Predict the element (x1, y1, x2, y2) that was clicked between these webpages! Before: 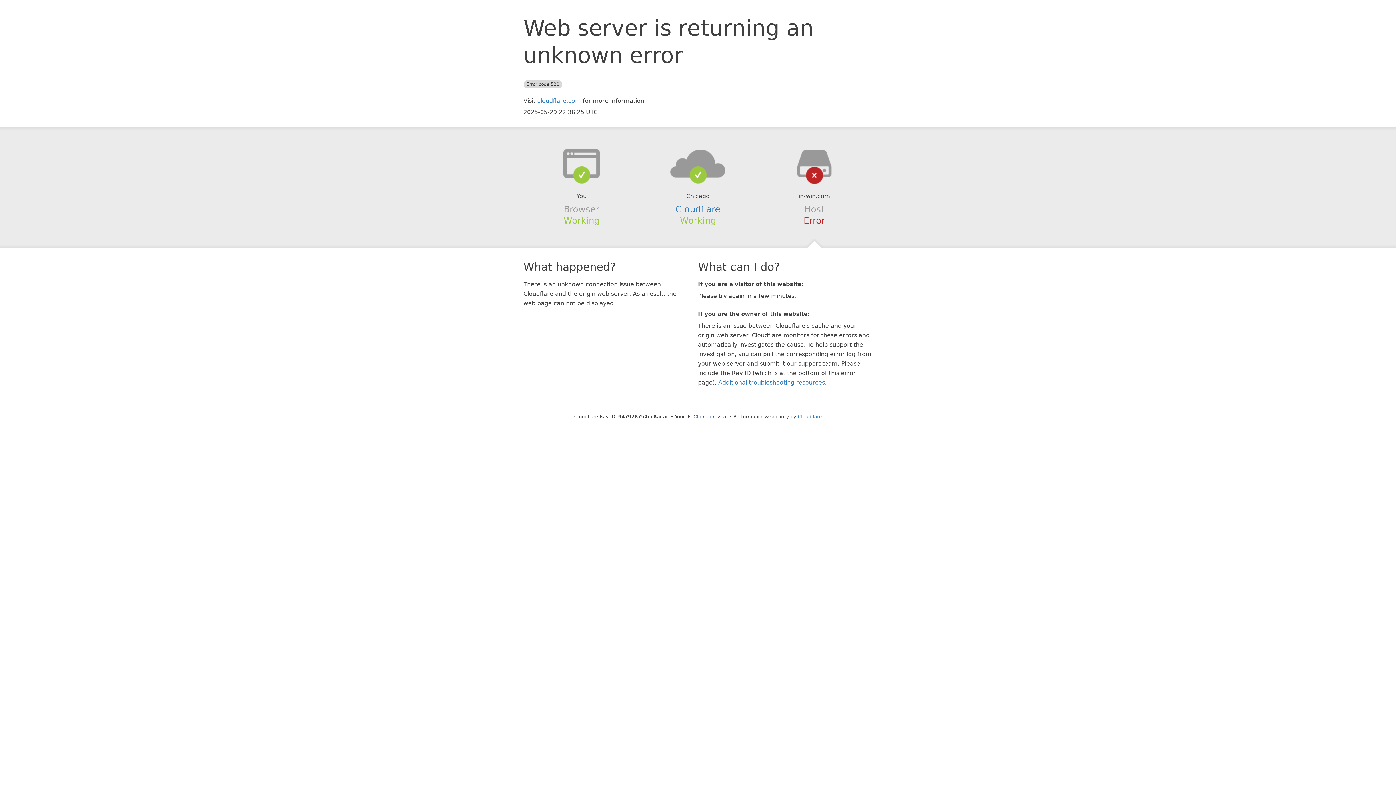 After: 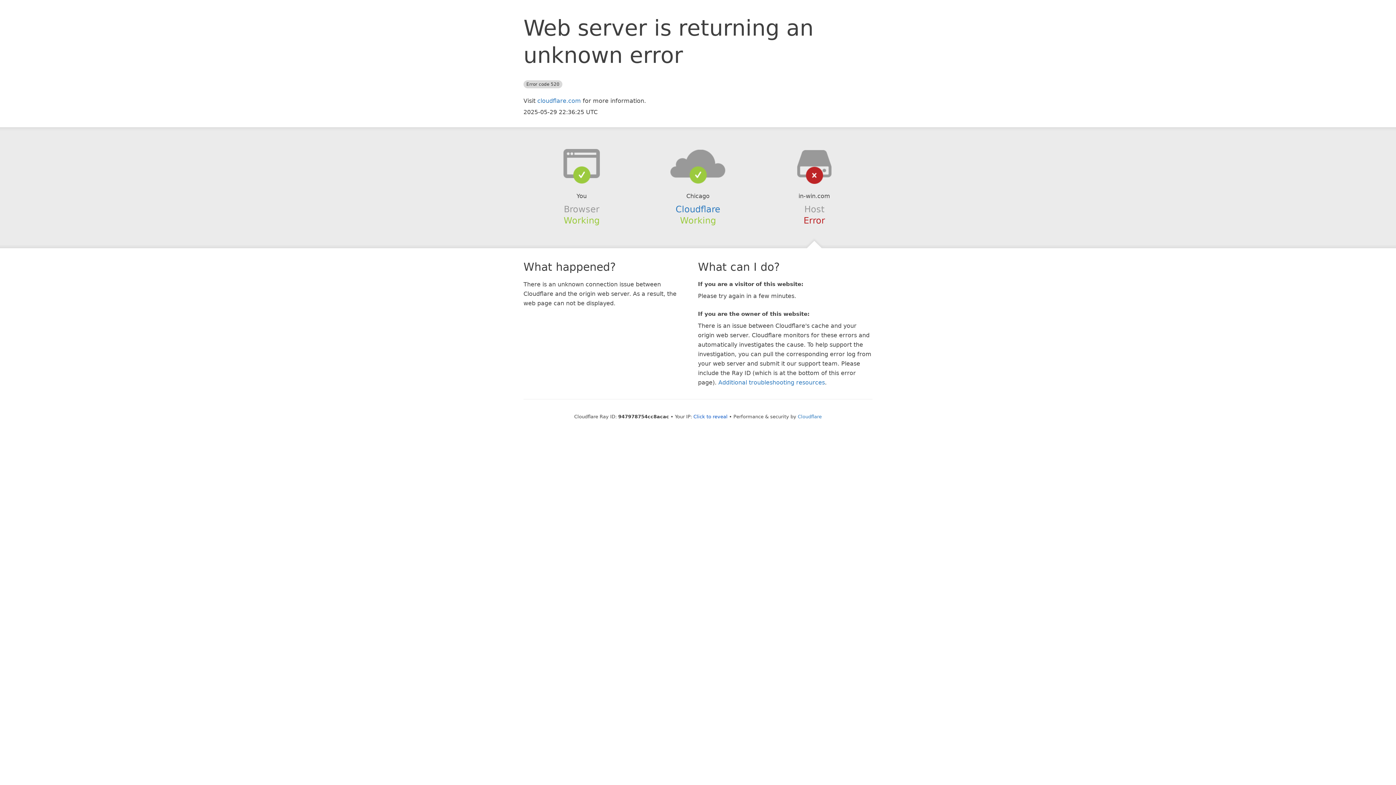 Action: bbox: (639, 148, 756, 178)